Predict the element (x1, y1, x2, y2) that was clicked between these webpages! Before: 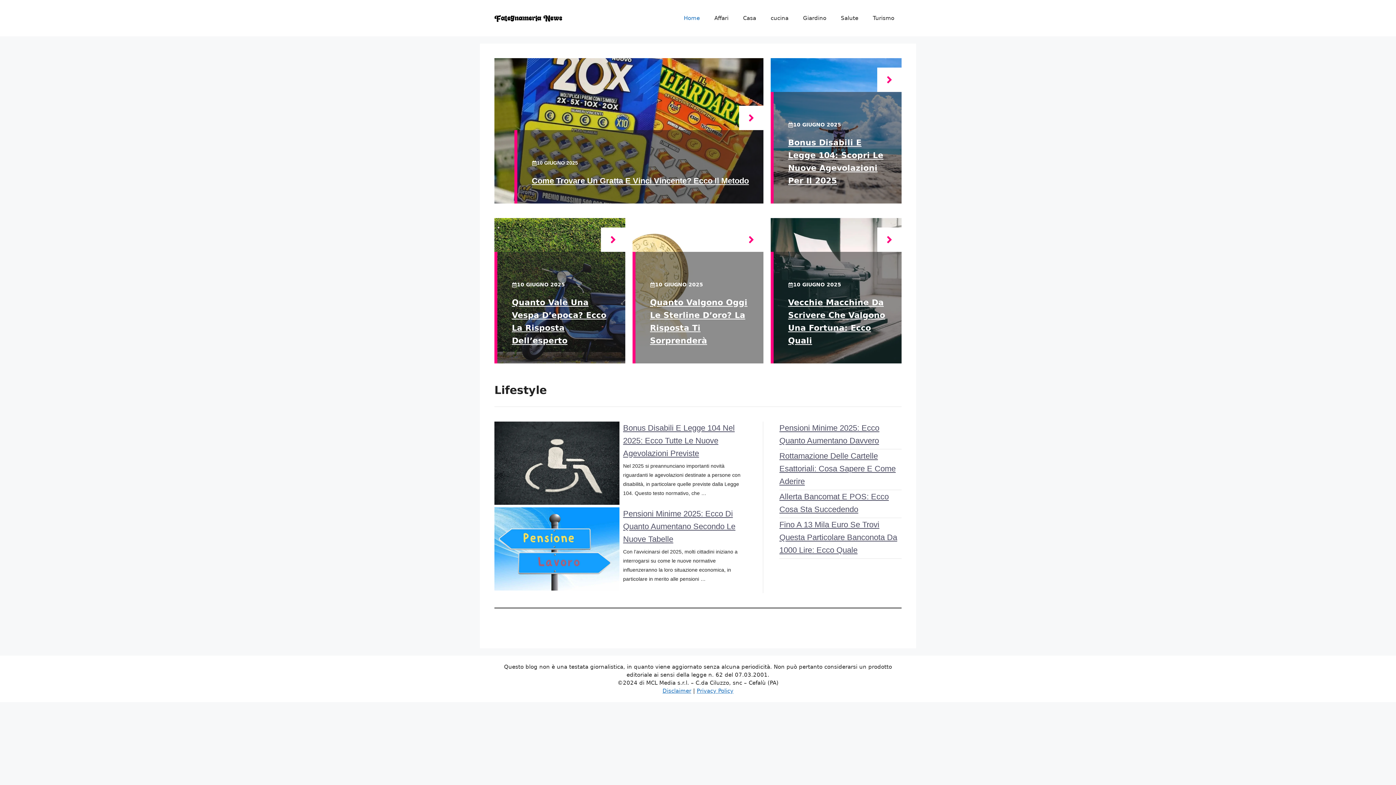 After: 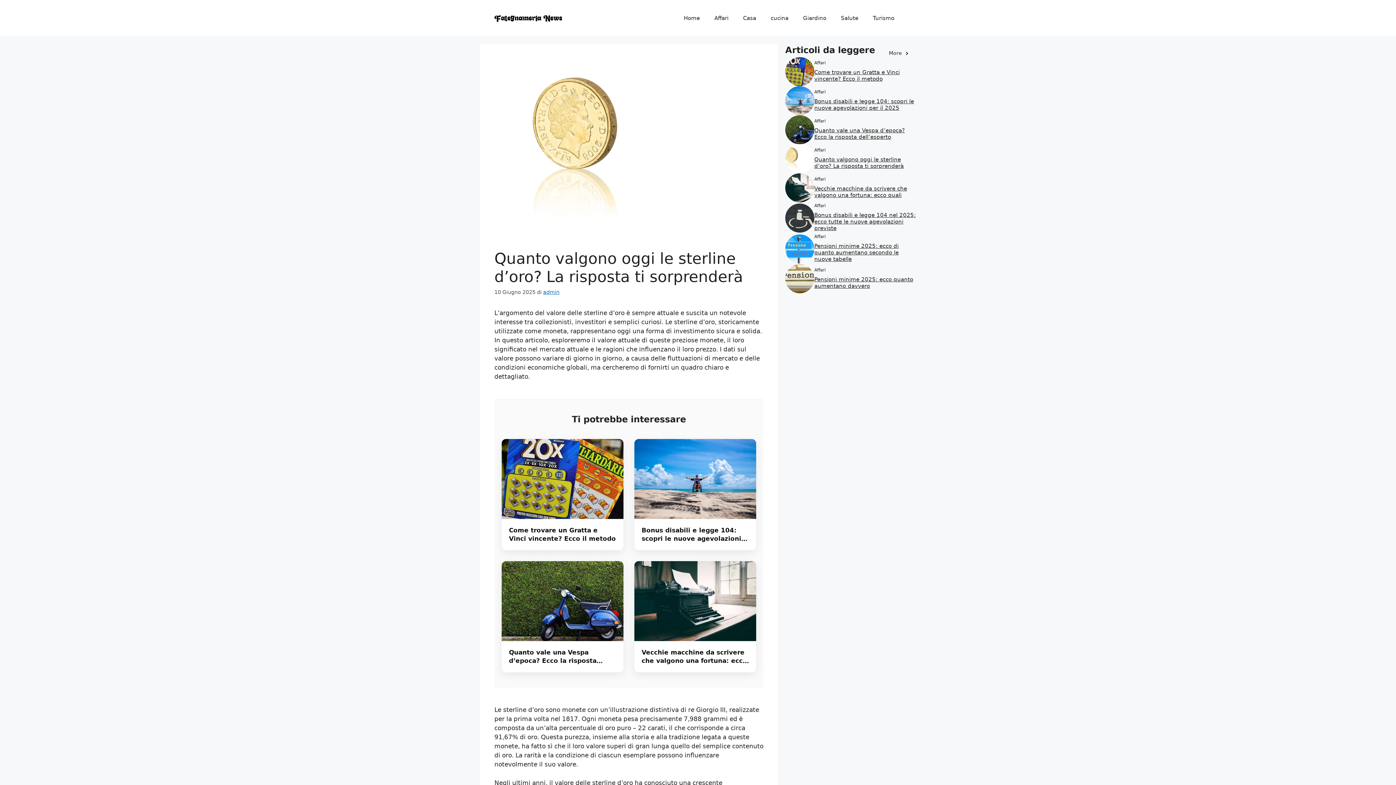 Action: bbox: (739, 227, 763, 252)